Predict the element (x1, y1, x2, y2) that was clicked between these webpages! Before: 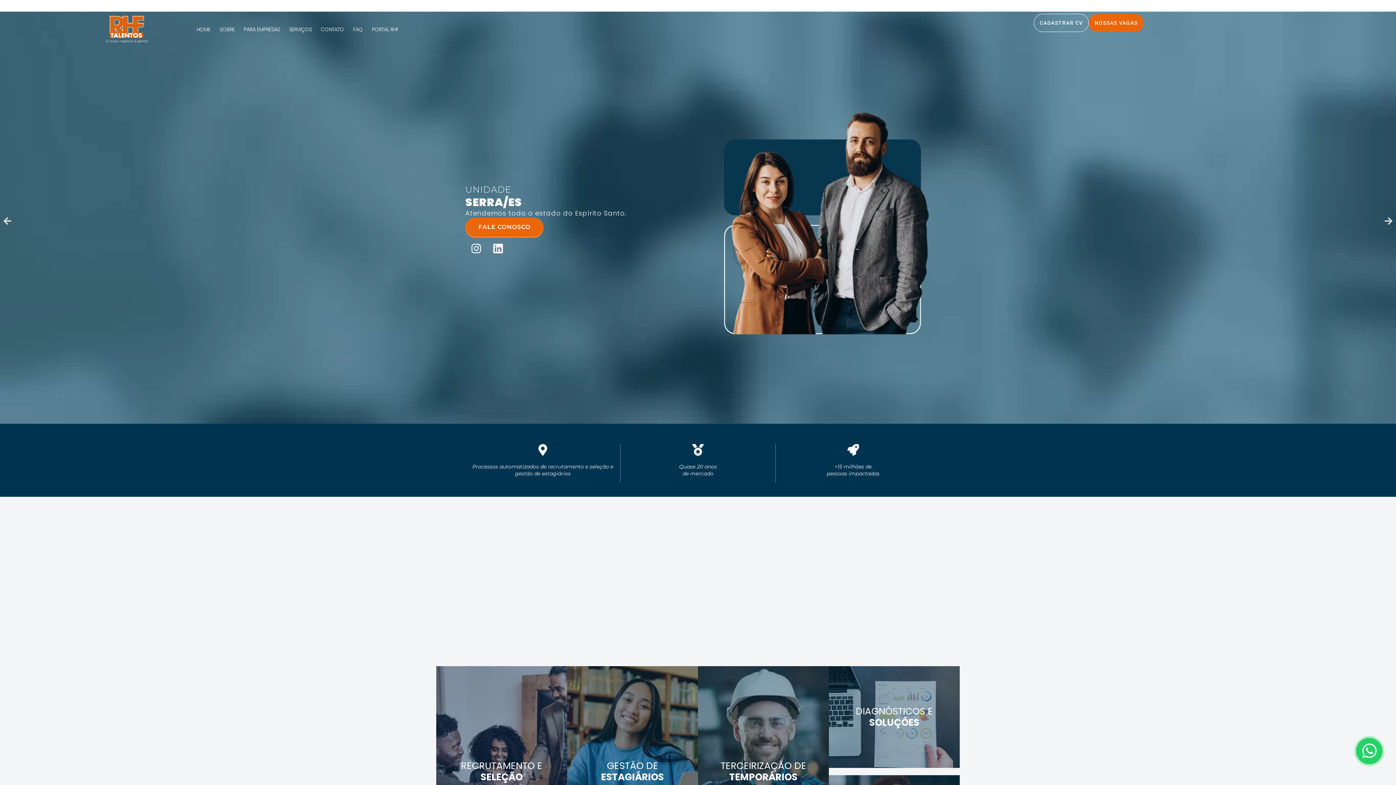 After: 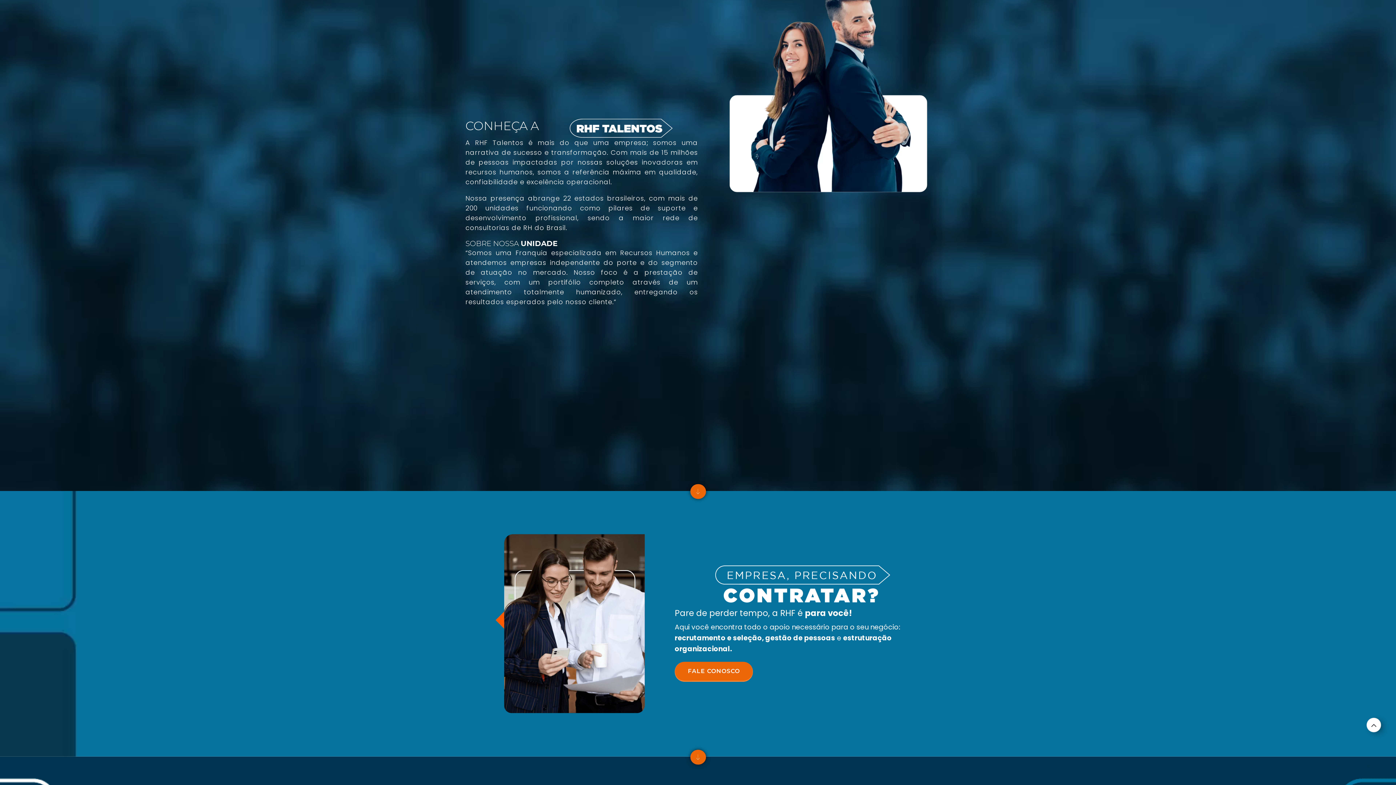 Action: label: SOBRE bbox: (219, 23, 234, 35)